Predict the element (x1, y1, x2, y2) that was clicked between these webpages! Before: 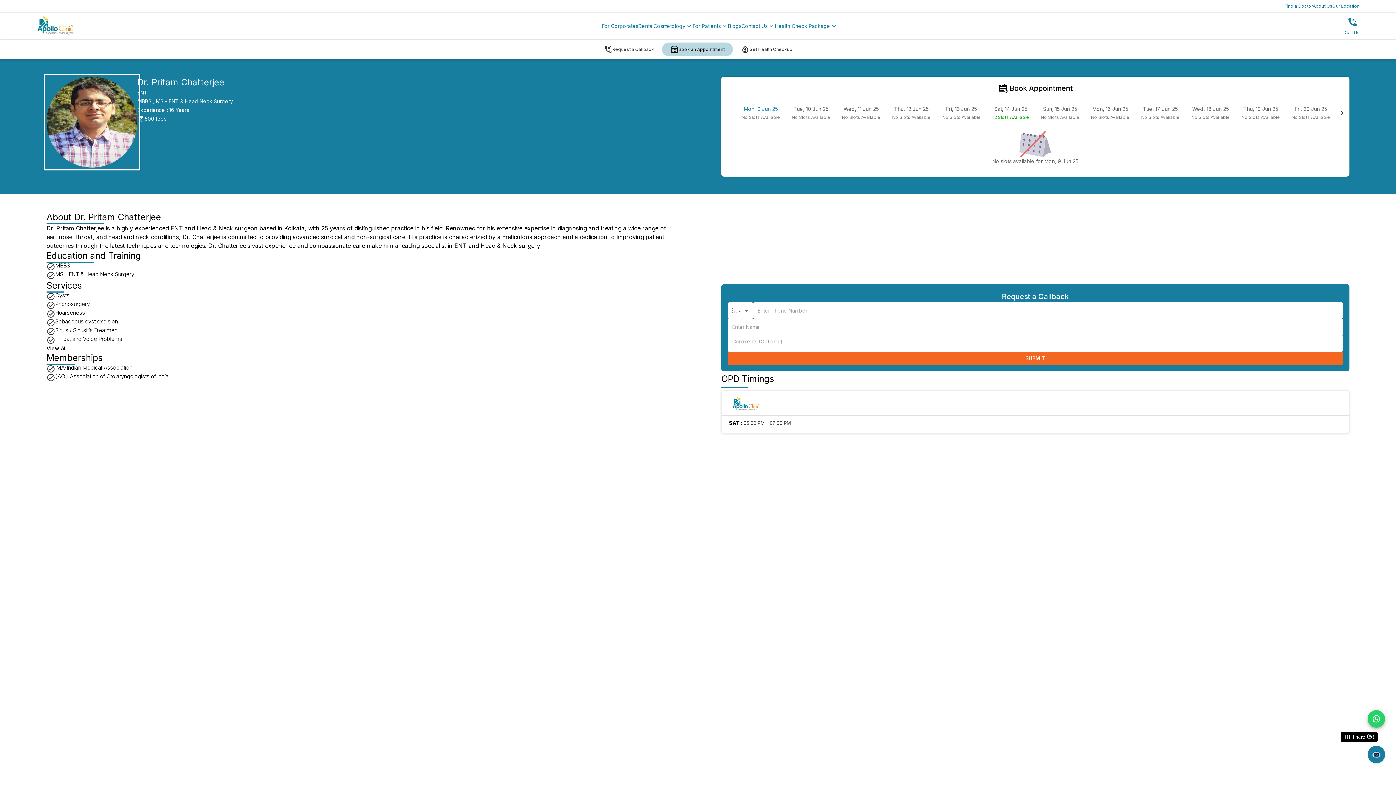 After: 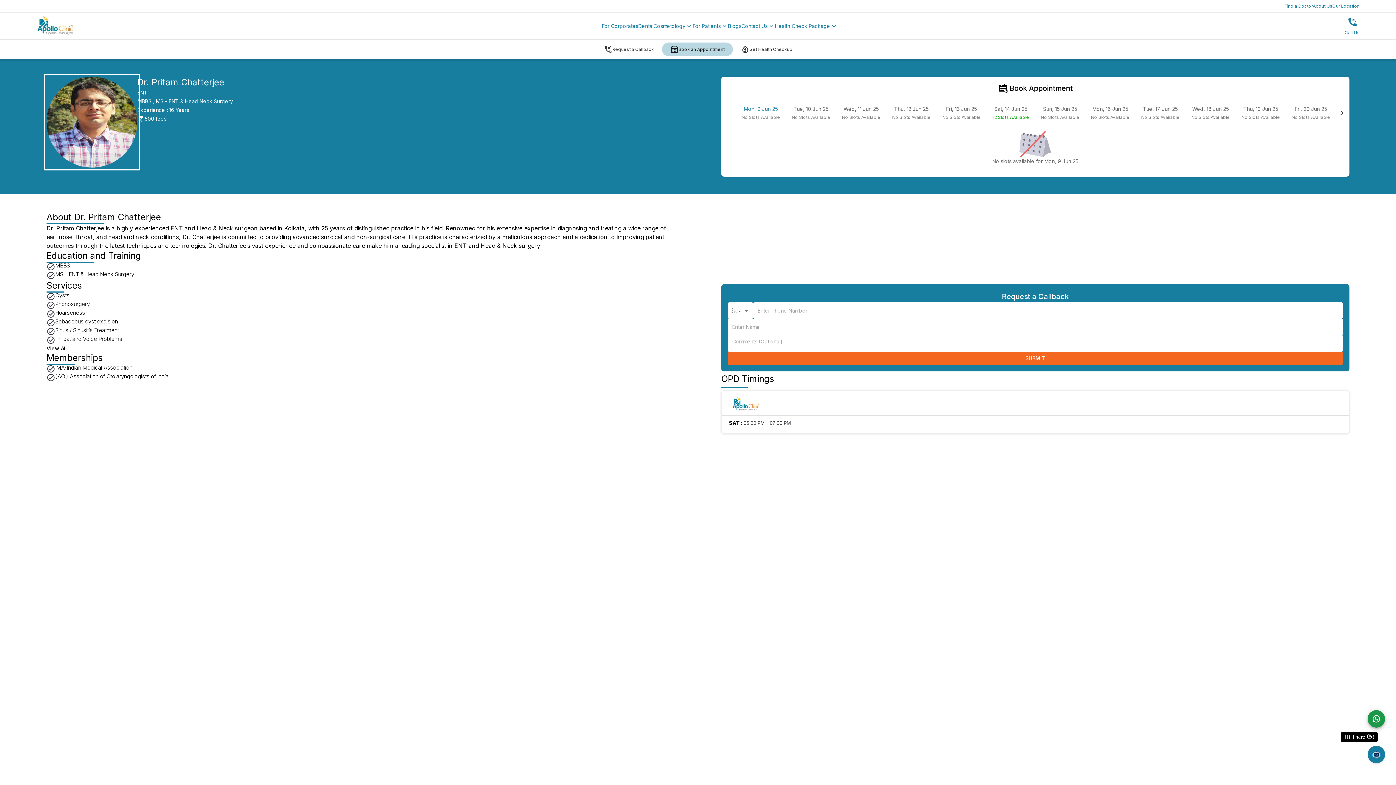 Action: bbox: (1368, 710, 1385, 728)